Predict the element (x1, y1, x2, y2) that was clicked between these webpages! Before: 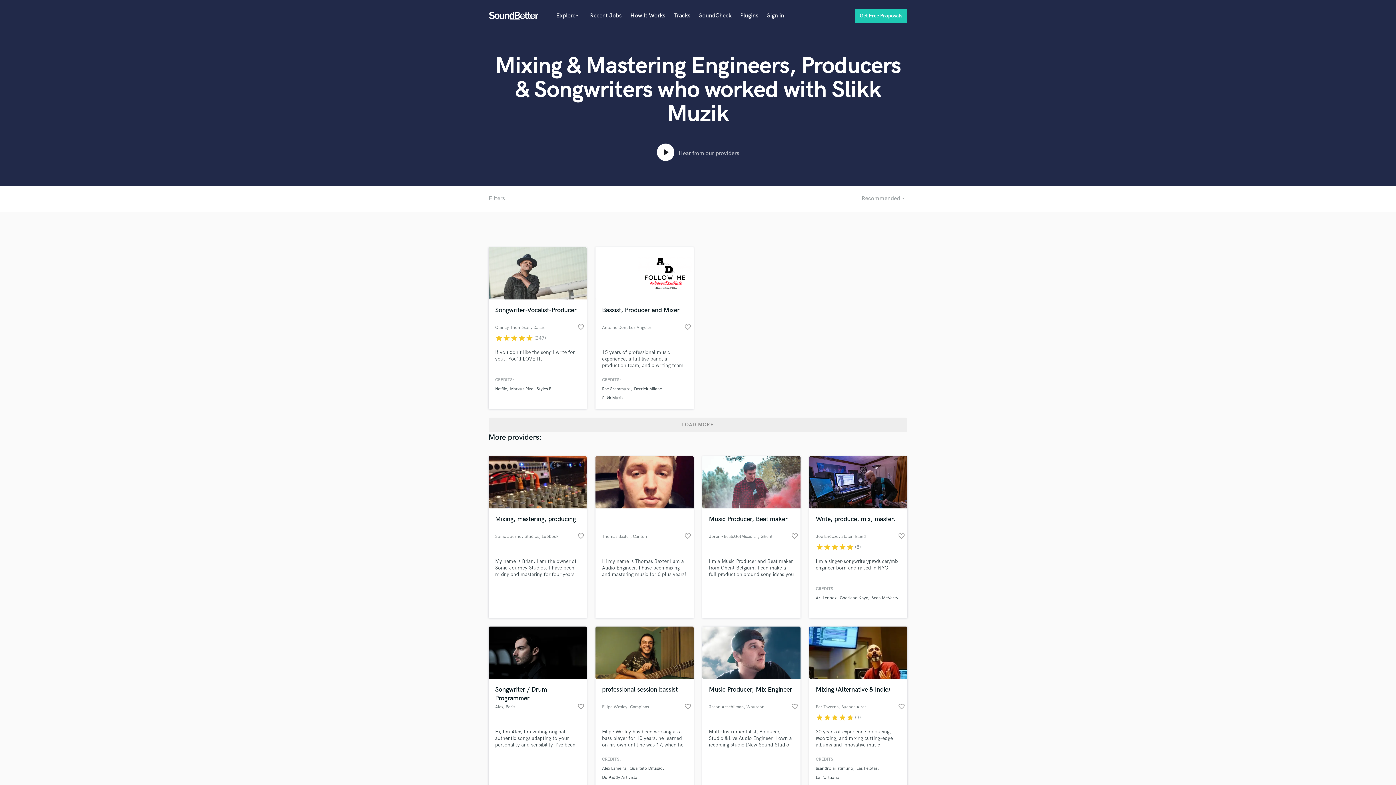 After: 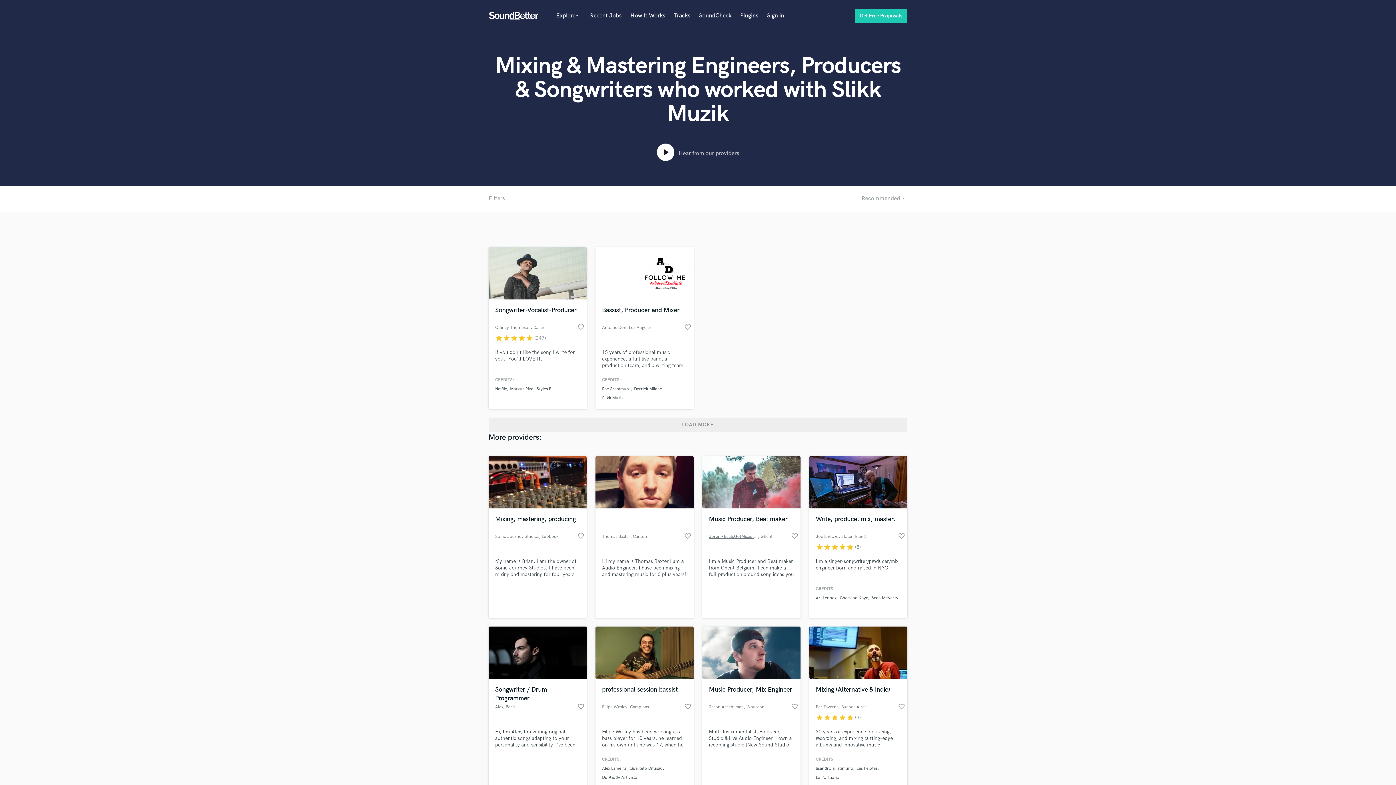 Action: bbox: (709, 533, 758, 540) label: Joren - BeatsGotMixed Studios